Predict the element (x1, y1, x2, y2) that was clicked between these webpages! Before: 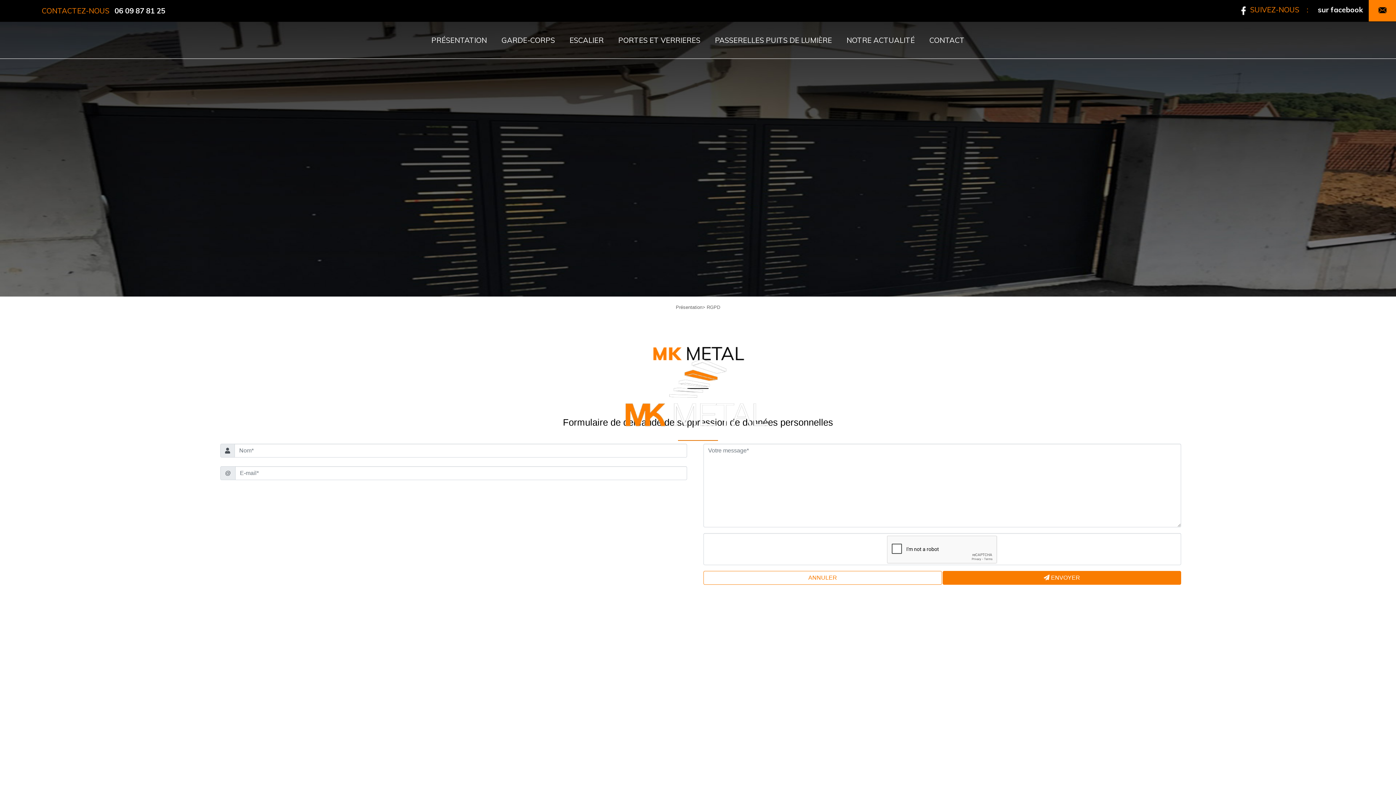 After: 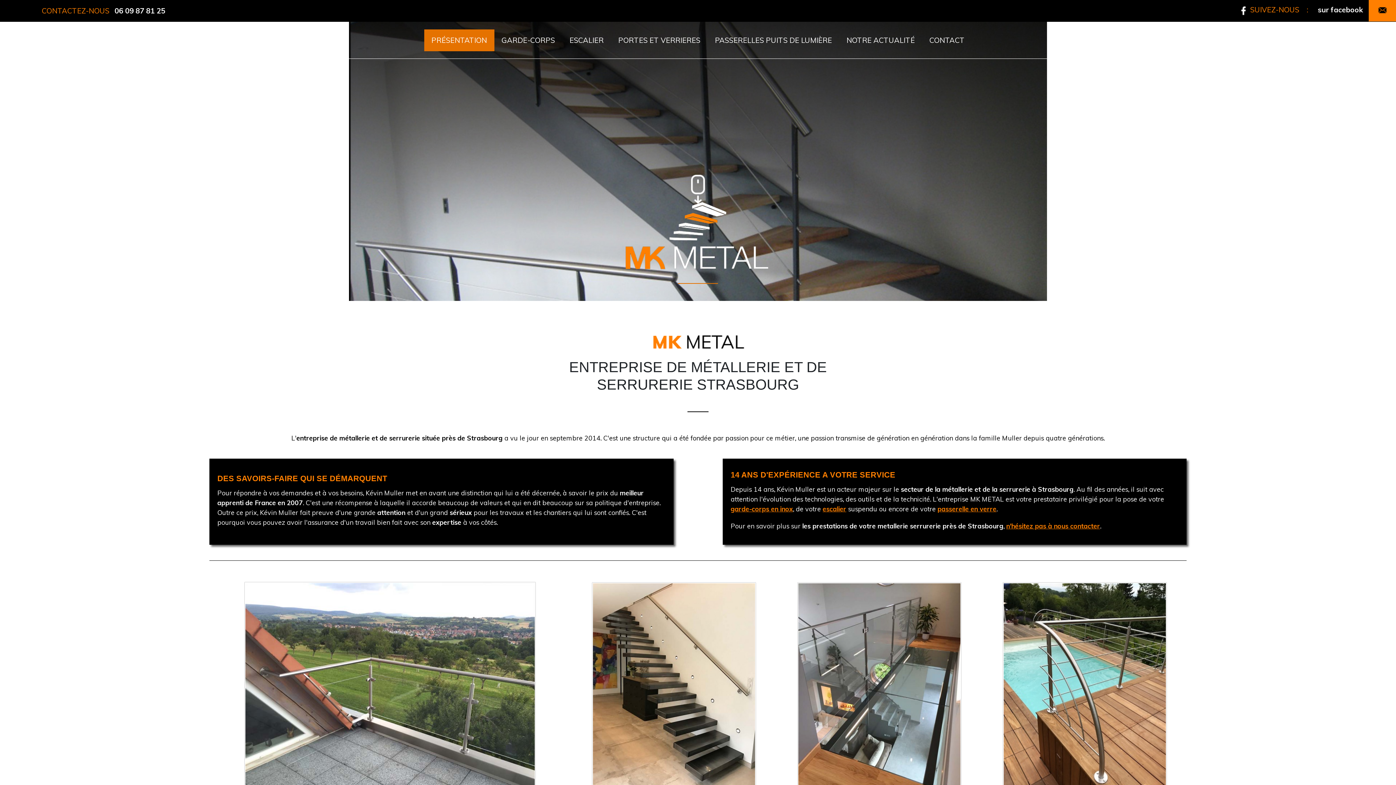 Action: label: Présentation bbox: (676, 304, 702, 310)